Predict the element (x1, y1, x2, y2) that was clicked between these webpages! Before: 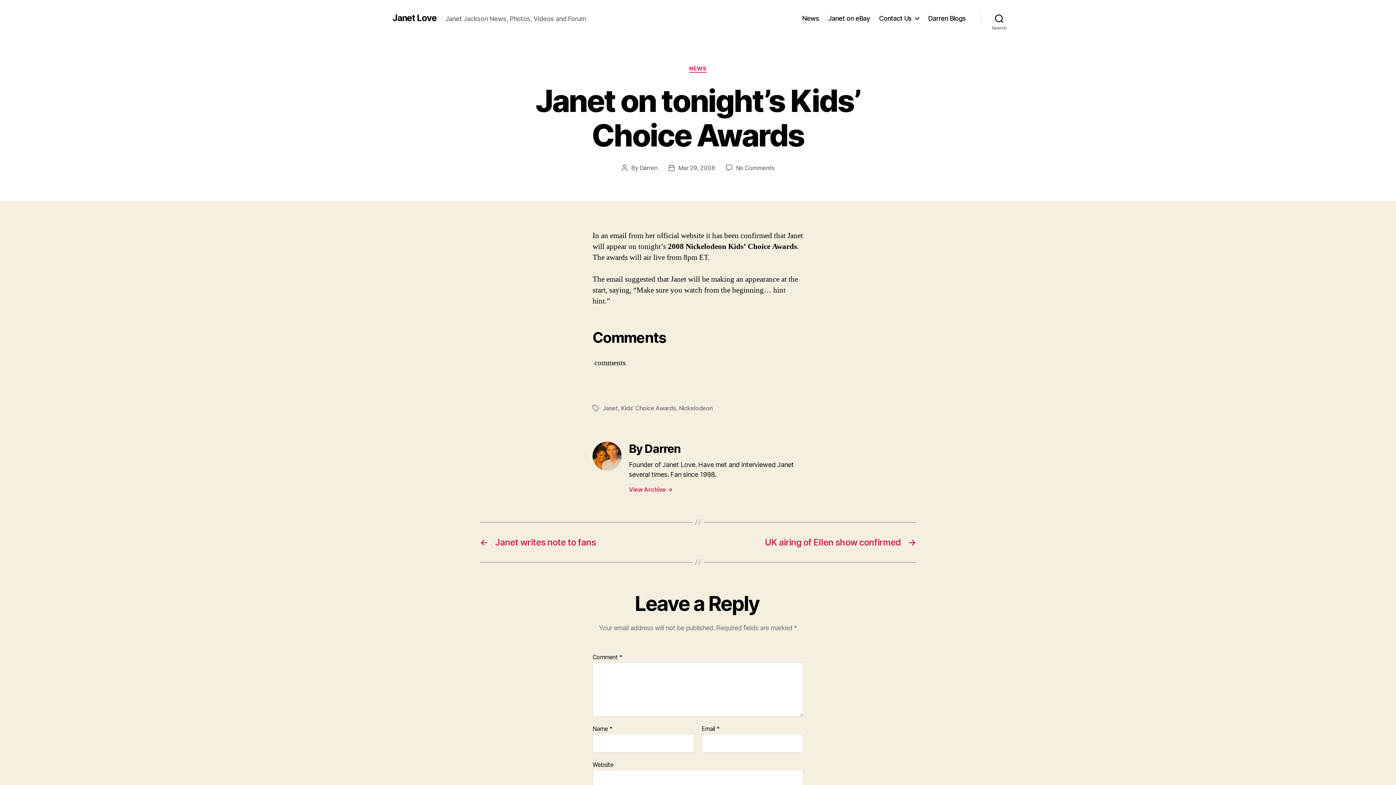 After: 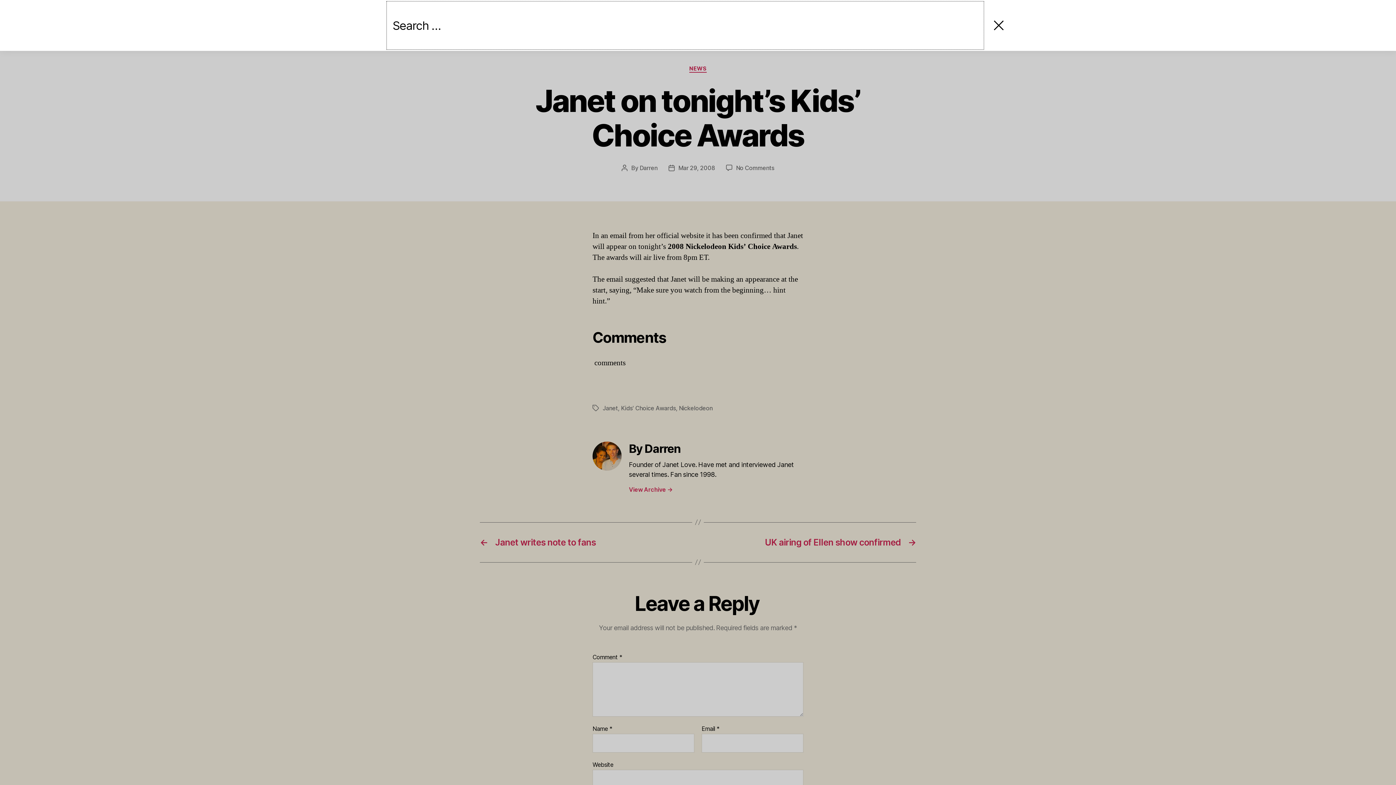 Action: bbox: (980, 10, 1018, 26) label: Search